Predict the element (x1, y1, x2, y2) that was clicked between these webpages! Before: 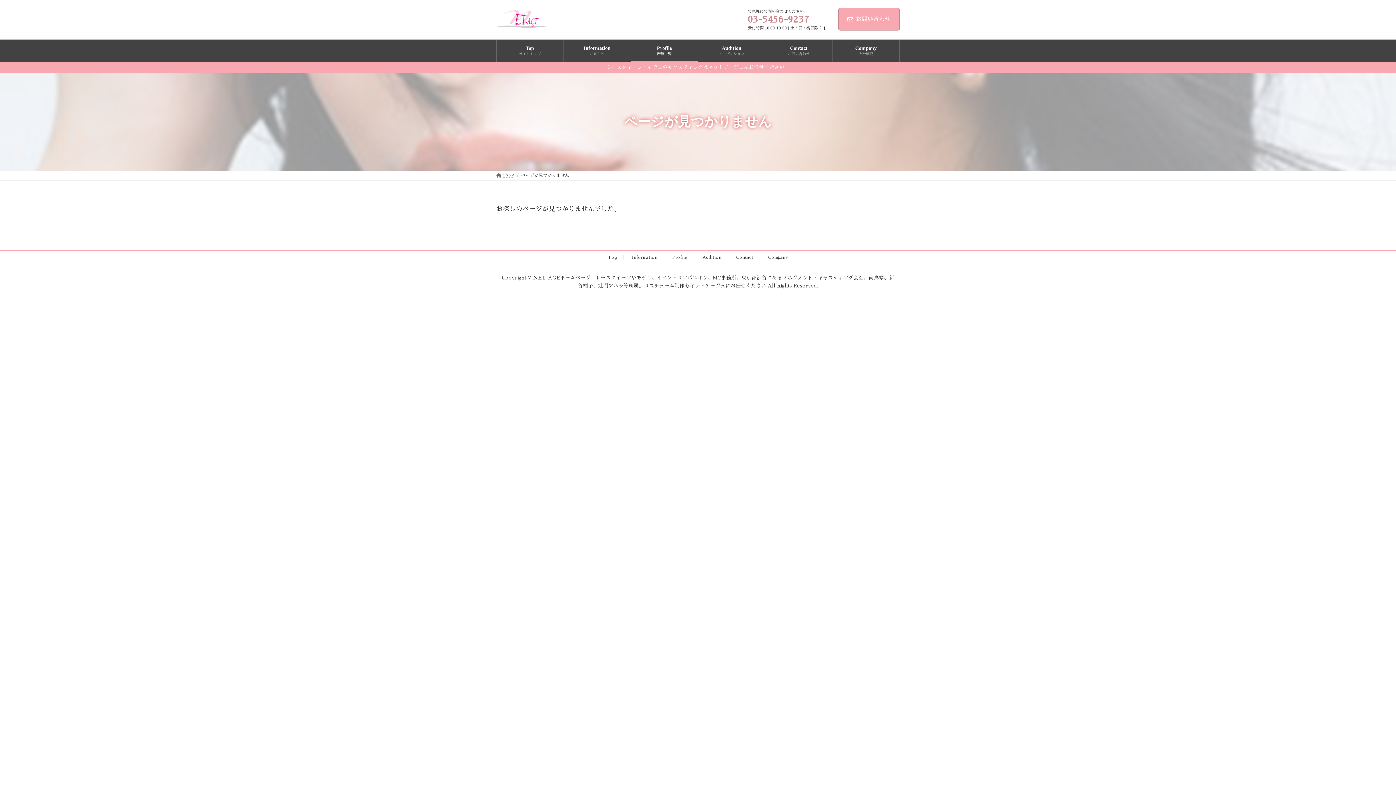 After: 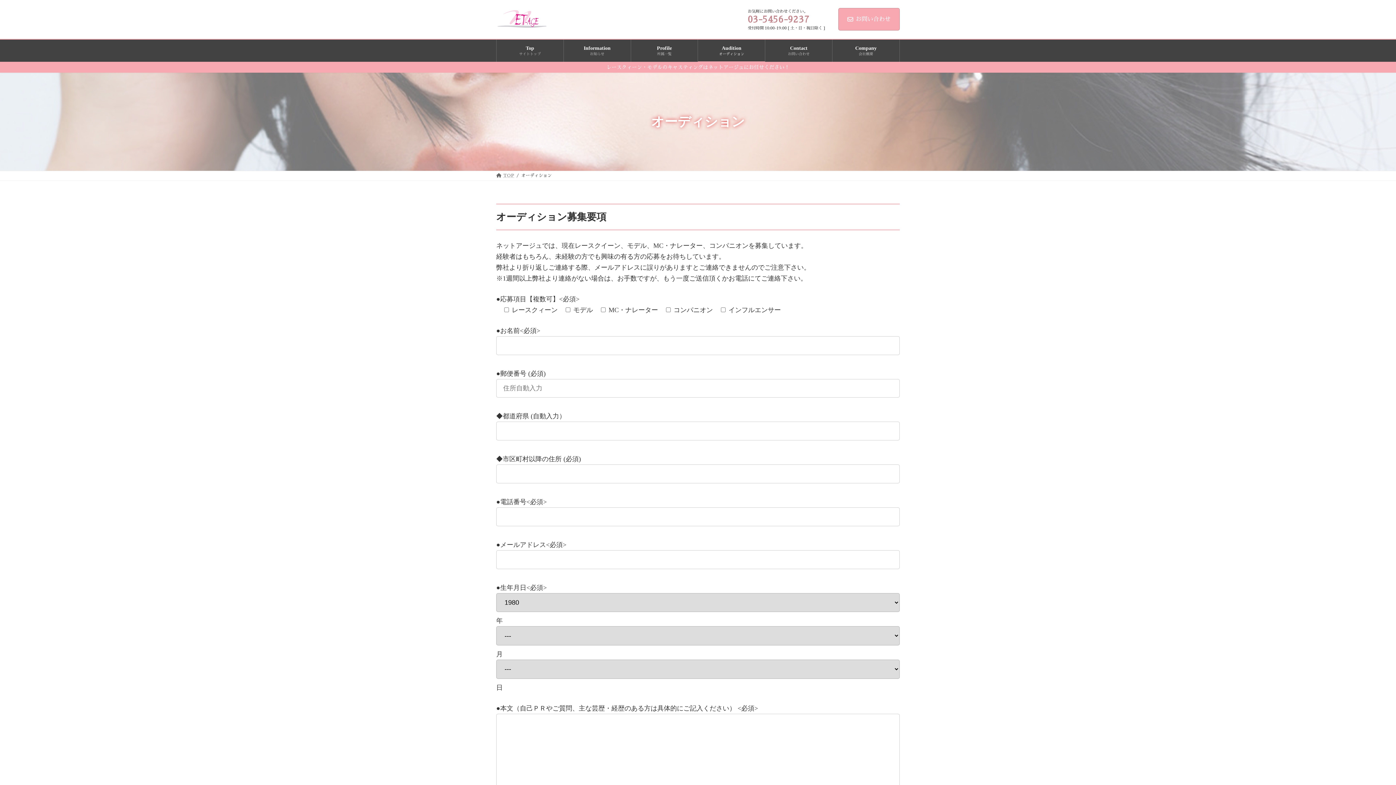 Action: label: Audition bbox: (702, 255, 721, 259)